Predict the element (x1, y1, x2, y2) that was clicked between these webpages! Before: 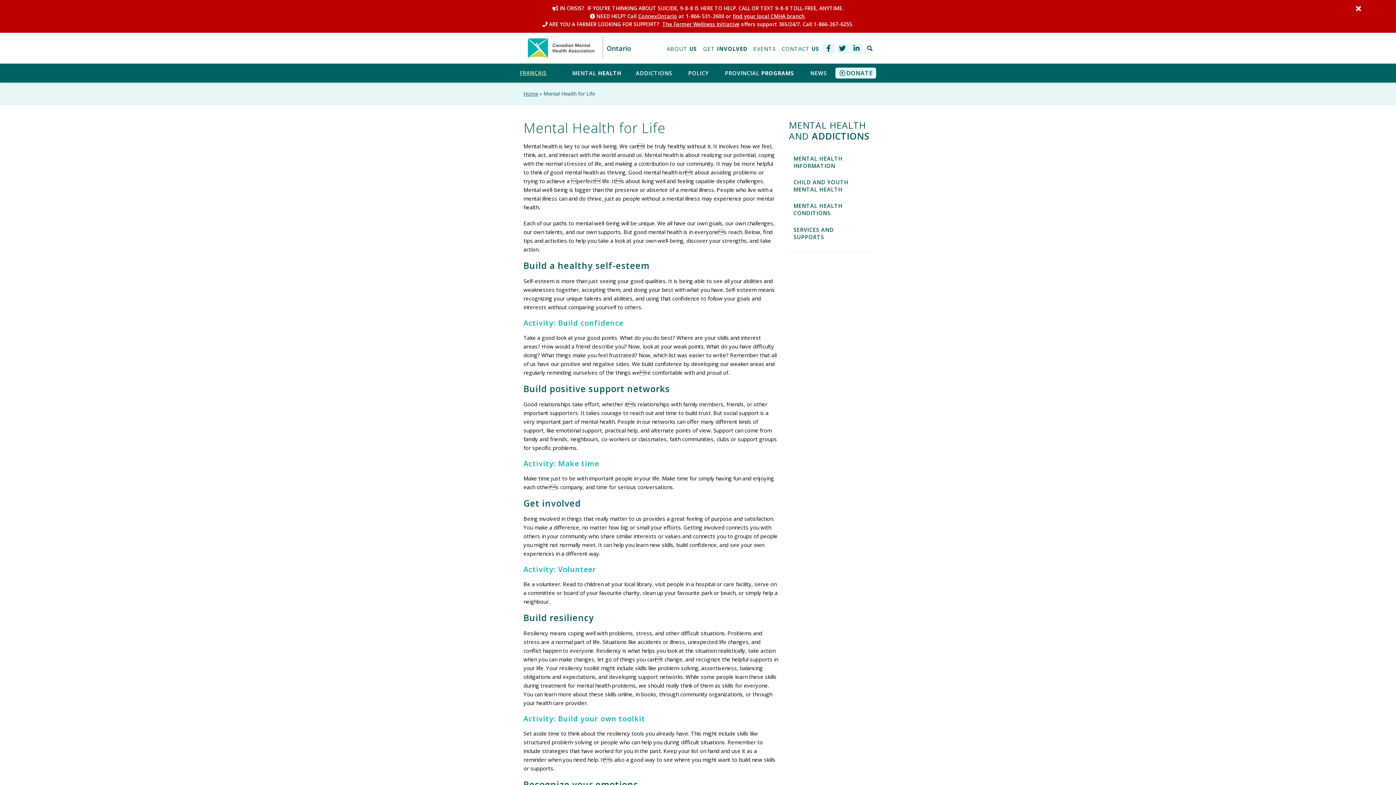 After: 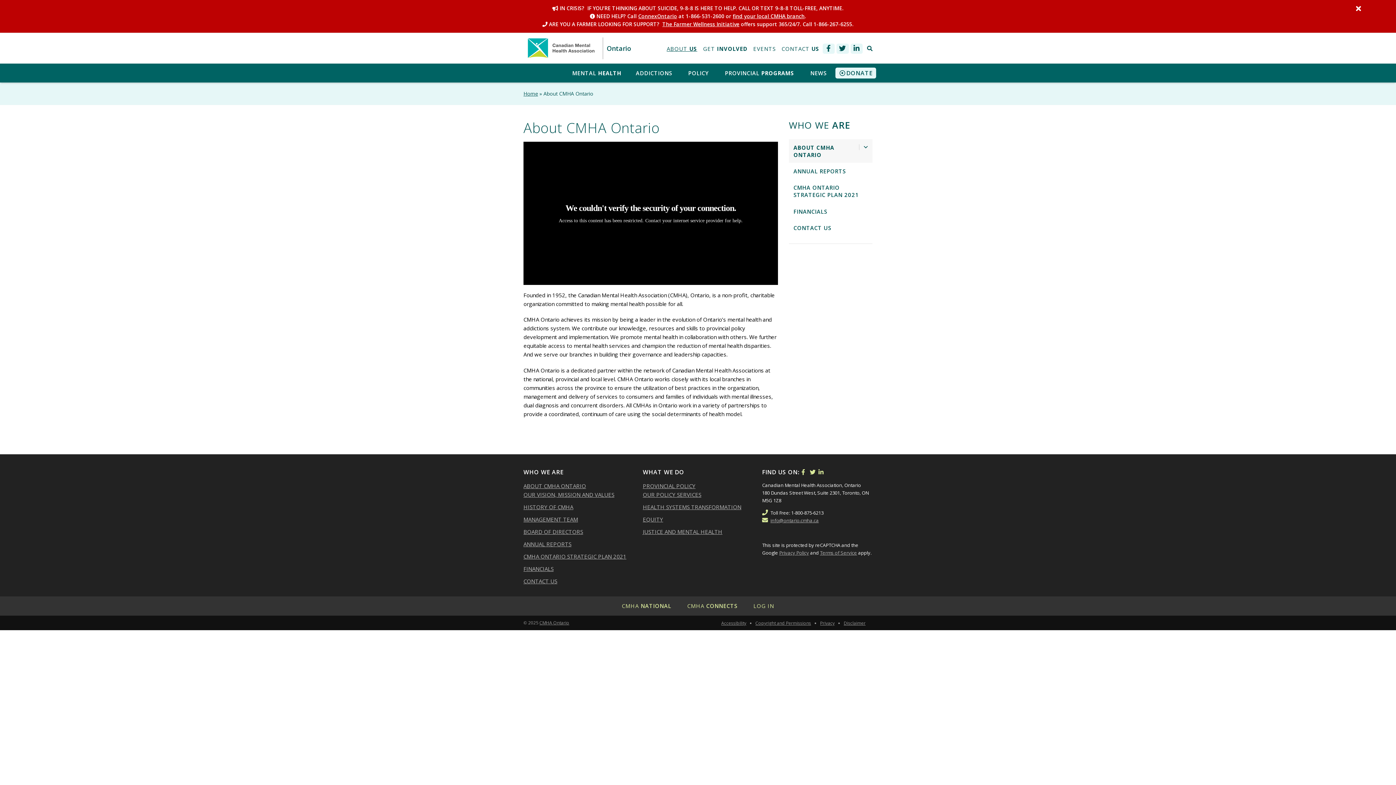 Action: bbox: (666, 44, 697, 52) label: ABOUT US